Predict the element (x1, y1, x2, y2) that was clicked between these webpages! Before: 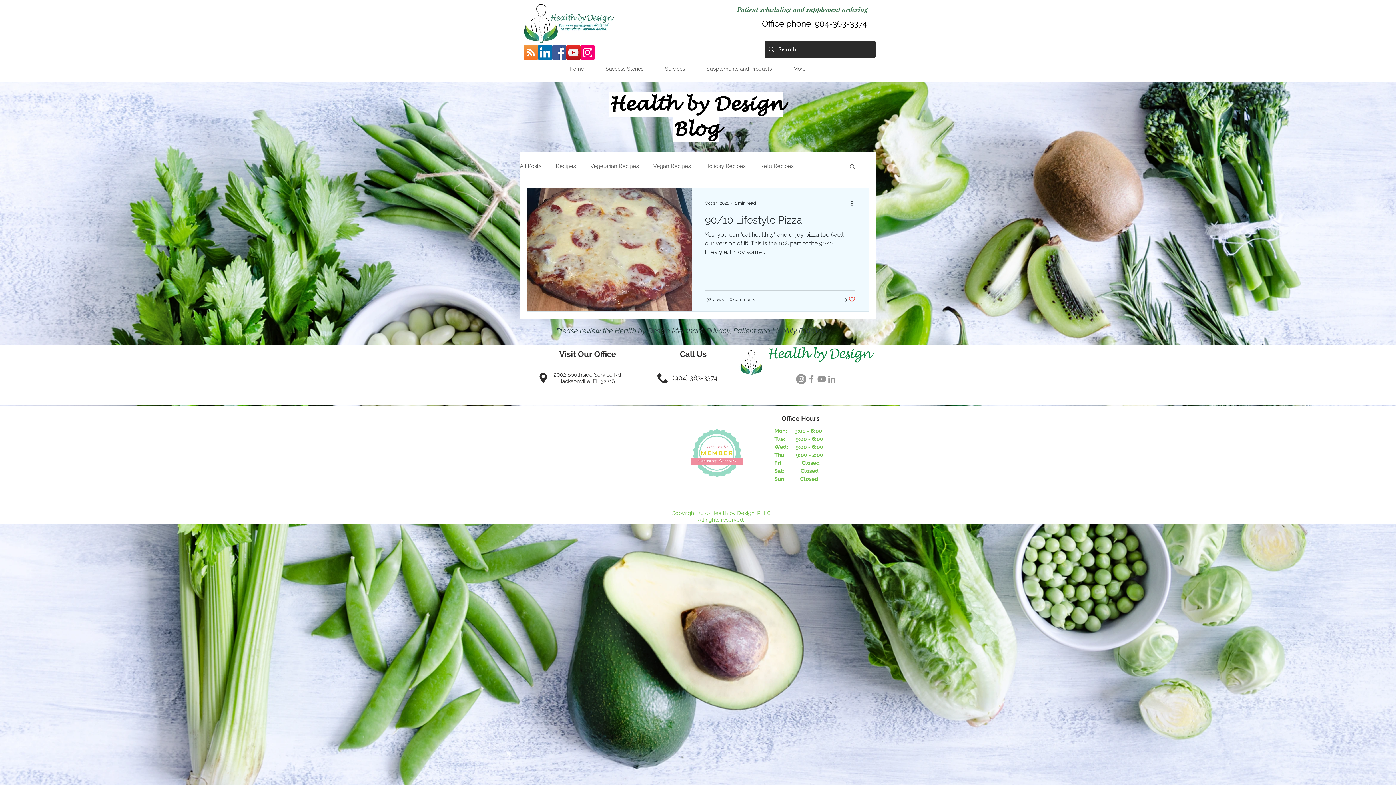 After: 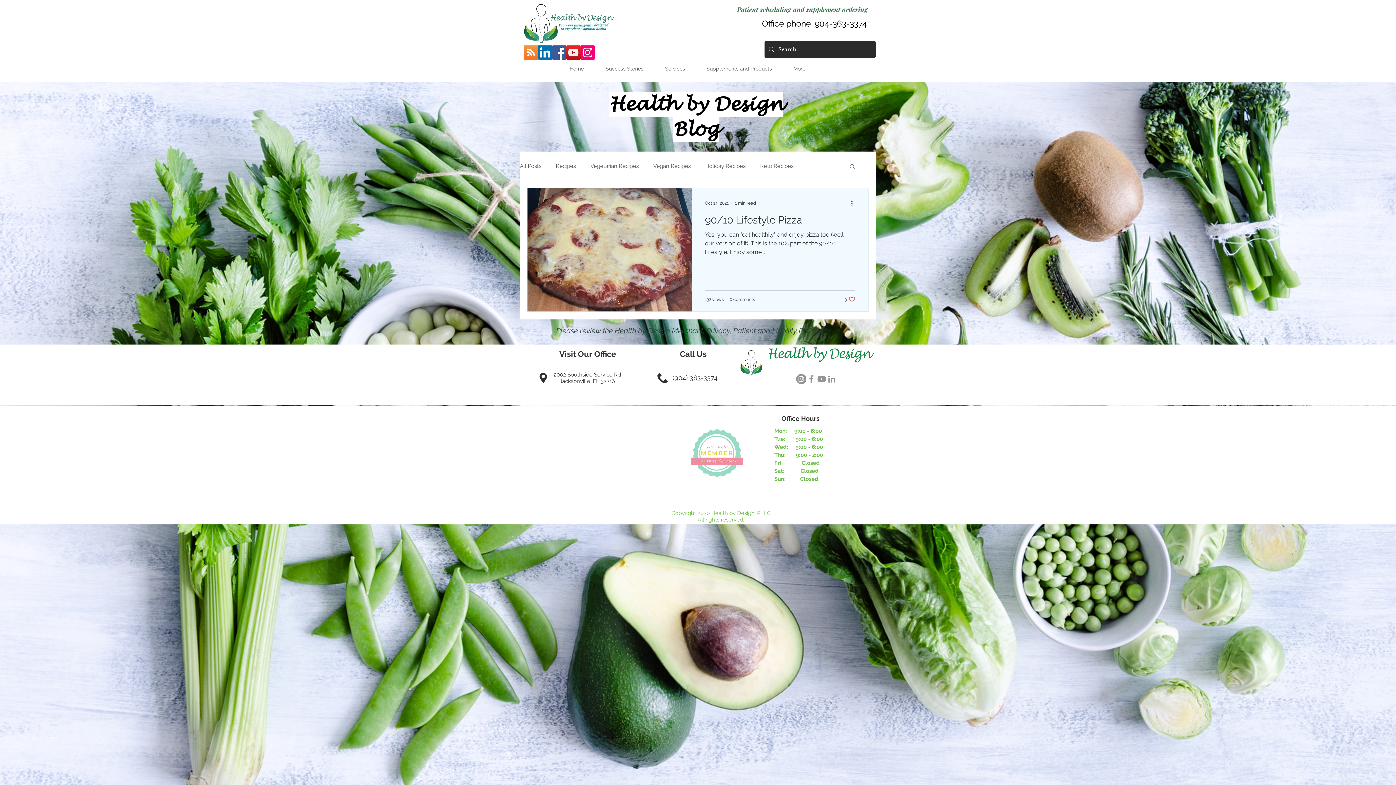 Action: bbox: (538, 45, 552, 59) label: LinkedIn